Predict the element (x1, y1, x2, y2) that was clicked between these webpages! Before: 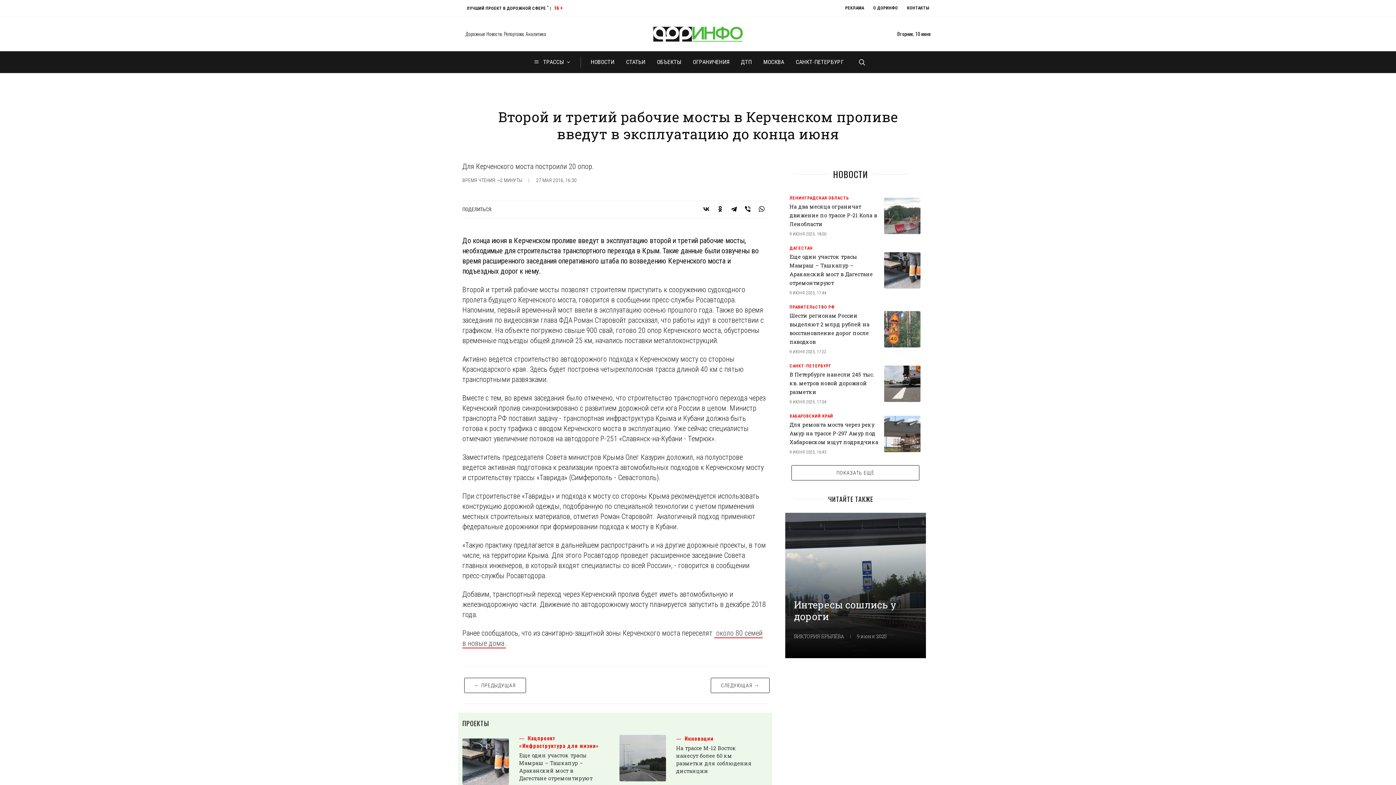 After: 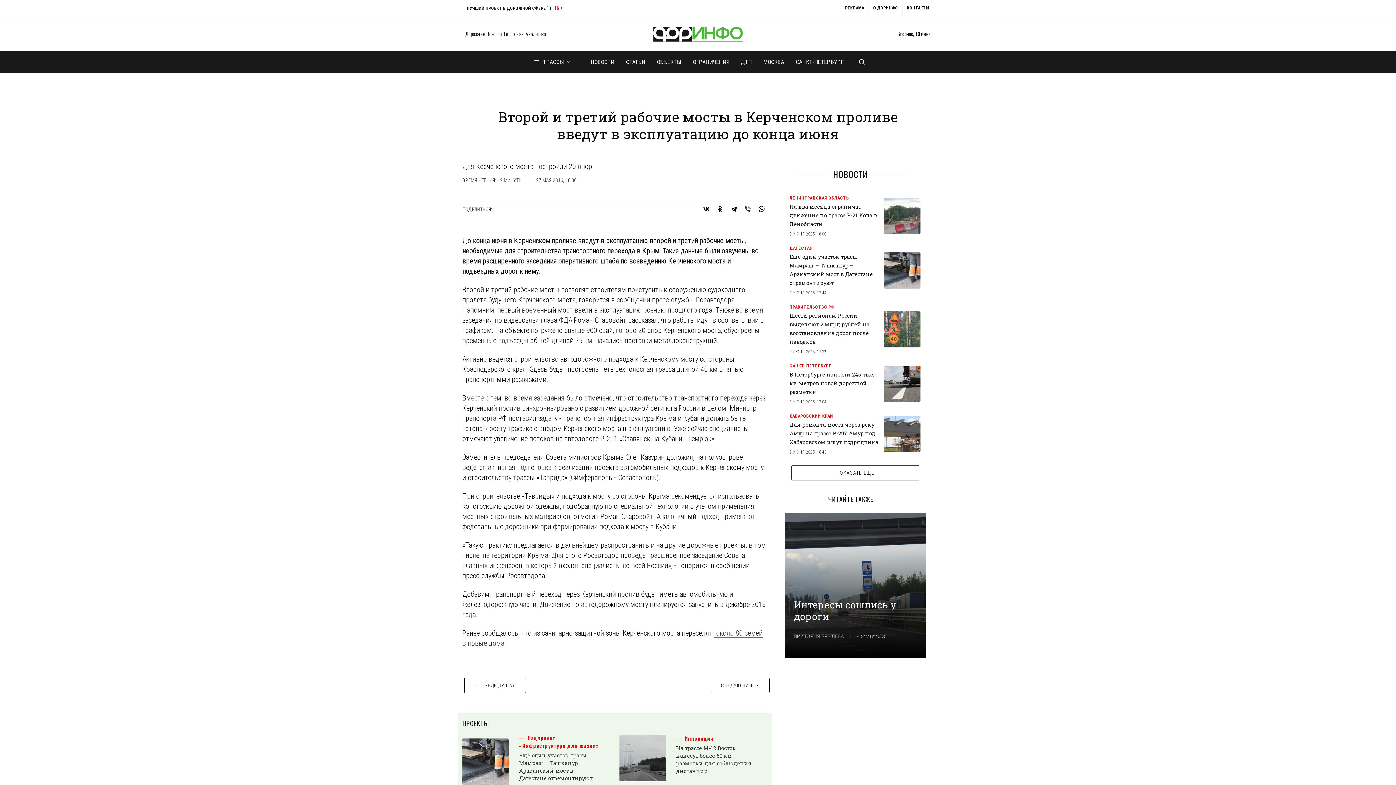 Action: bbox: (741, 201, 754, 217)